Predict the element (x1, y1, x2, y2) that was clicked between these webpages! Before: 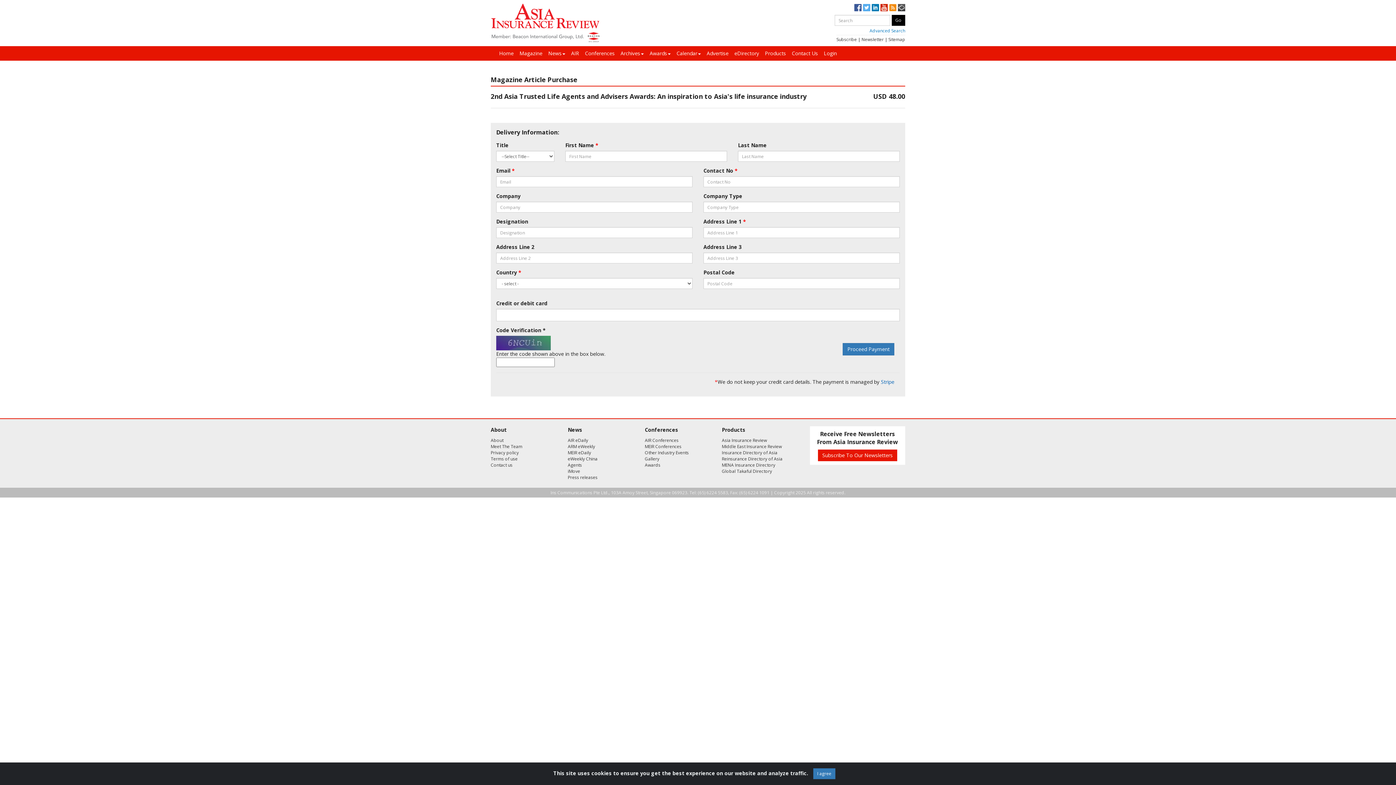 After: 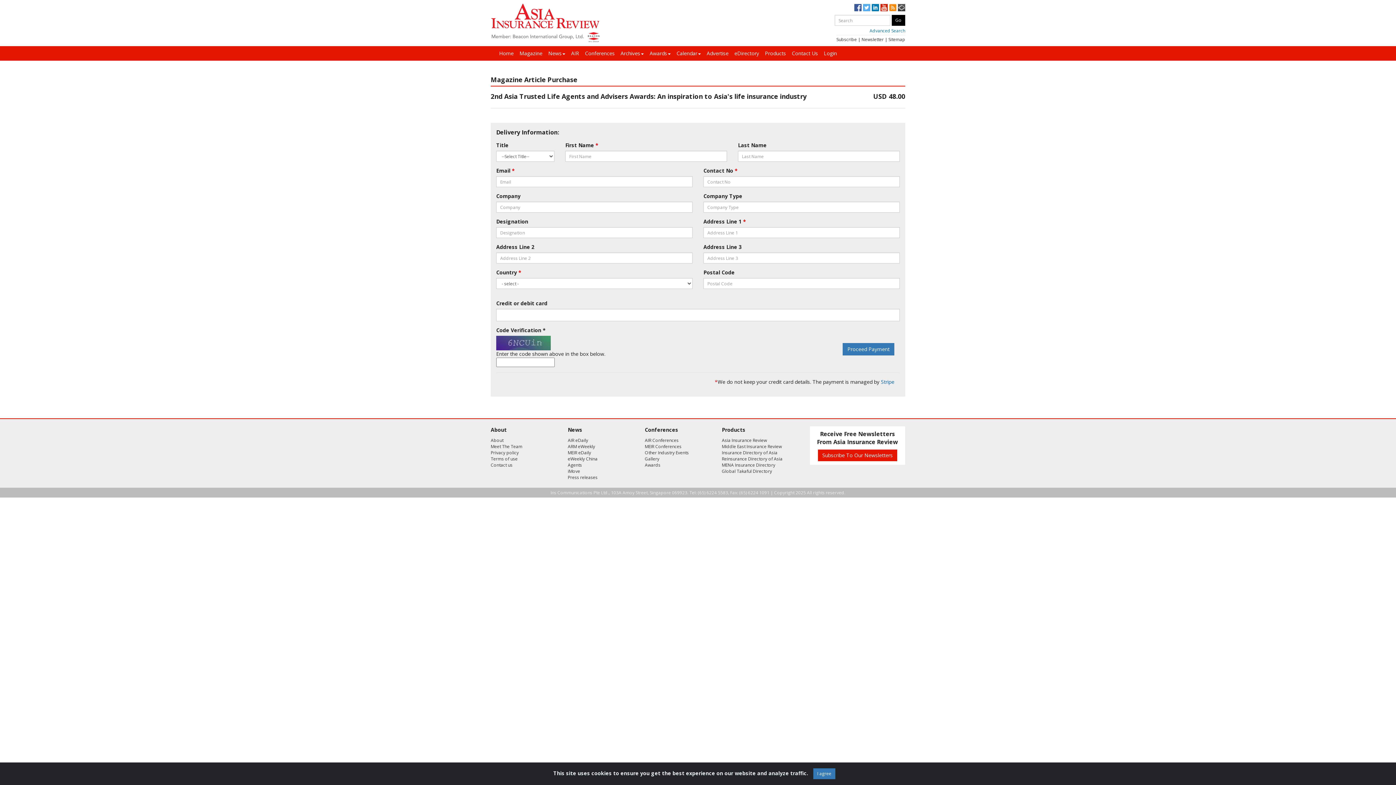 Action: bbox: (898, 3, 905, 10)